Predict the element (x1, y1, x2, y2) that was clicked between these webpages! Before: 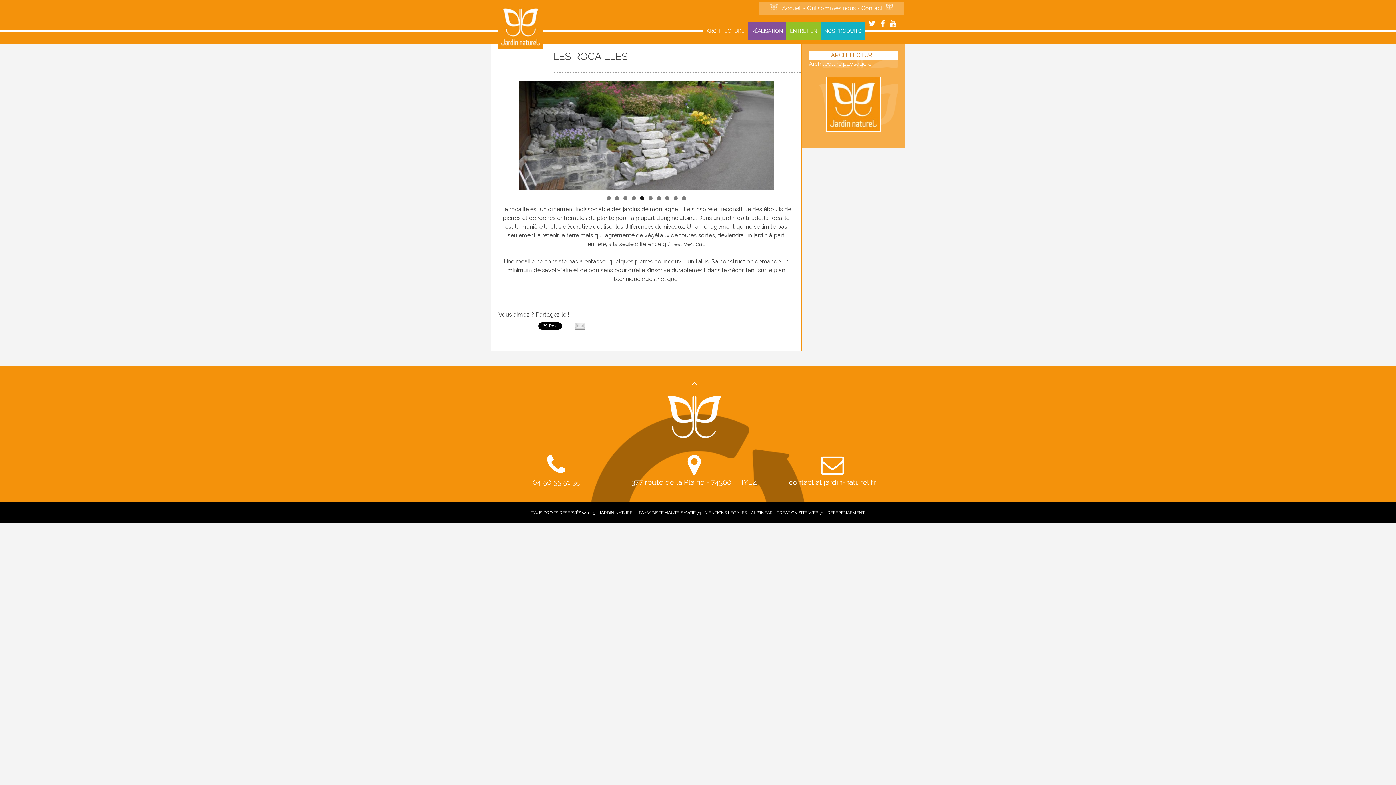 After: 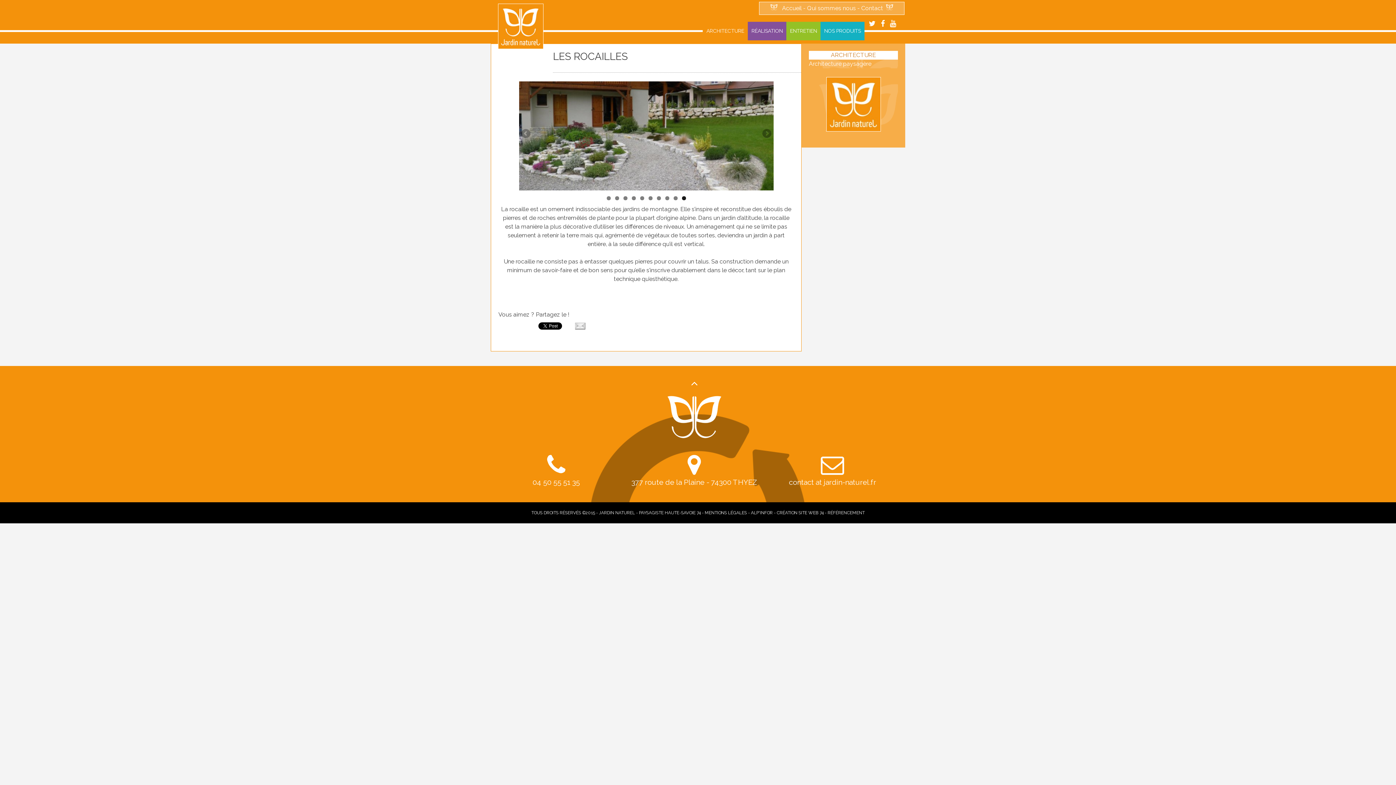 Action: label: 10 bbox: (682, 196, 686, 200)